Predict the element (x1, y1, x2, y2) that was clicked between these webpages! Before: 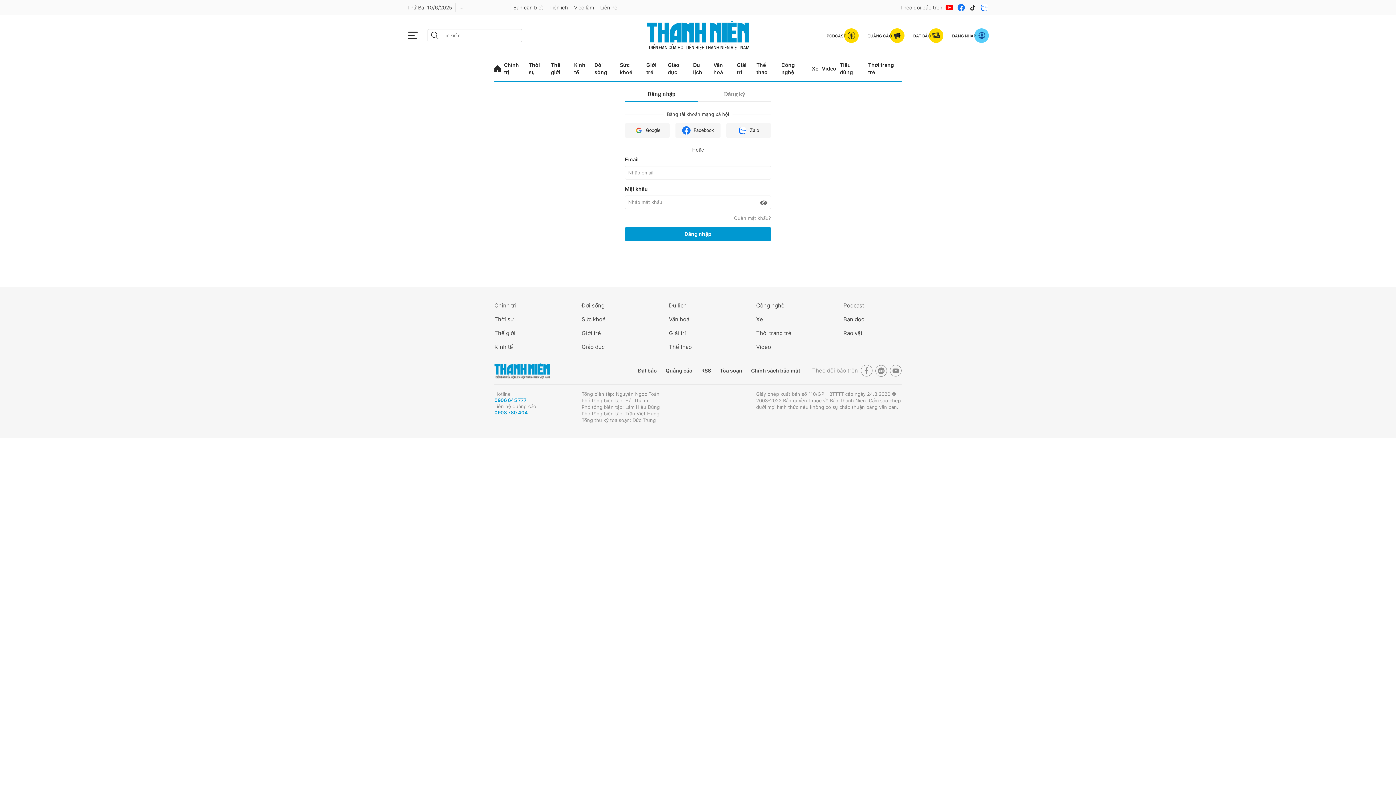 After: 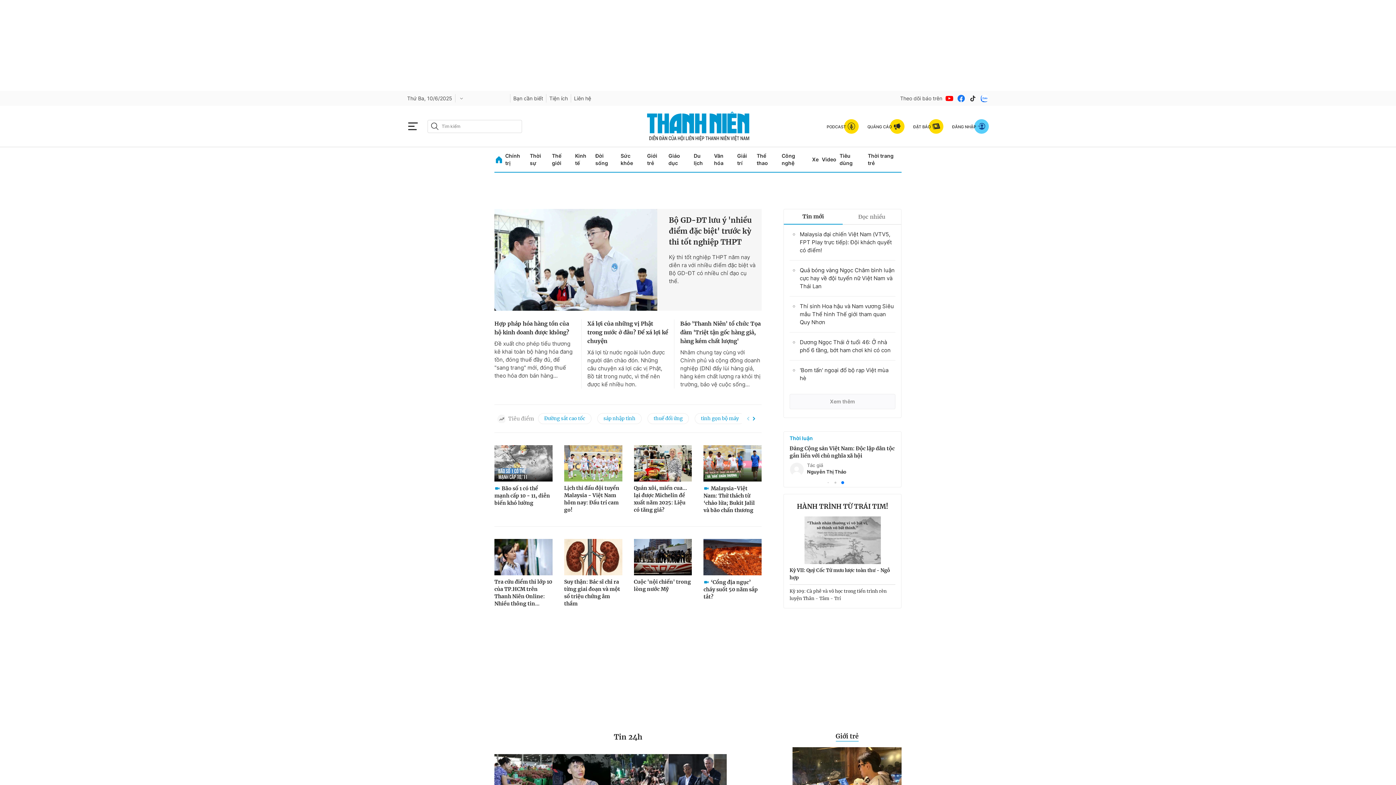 Action: bbox: (494, 60, 500, 77)